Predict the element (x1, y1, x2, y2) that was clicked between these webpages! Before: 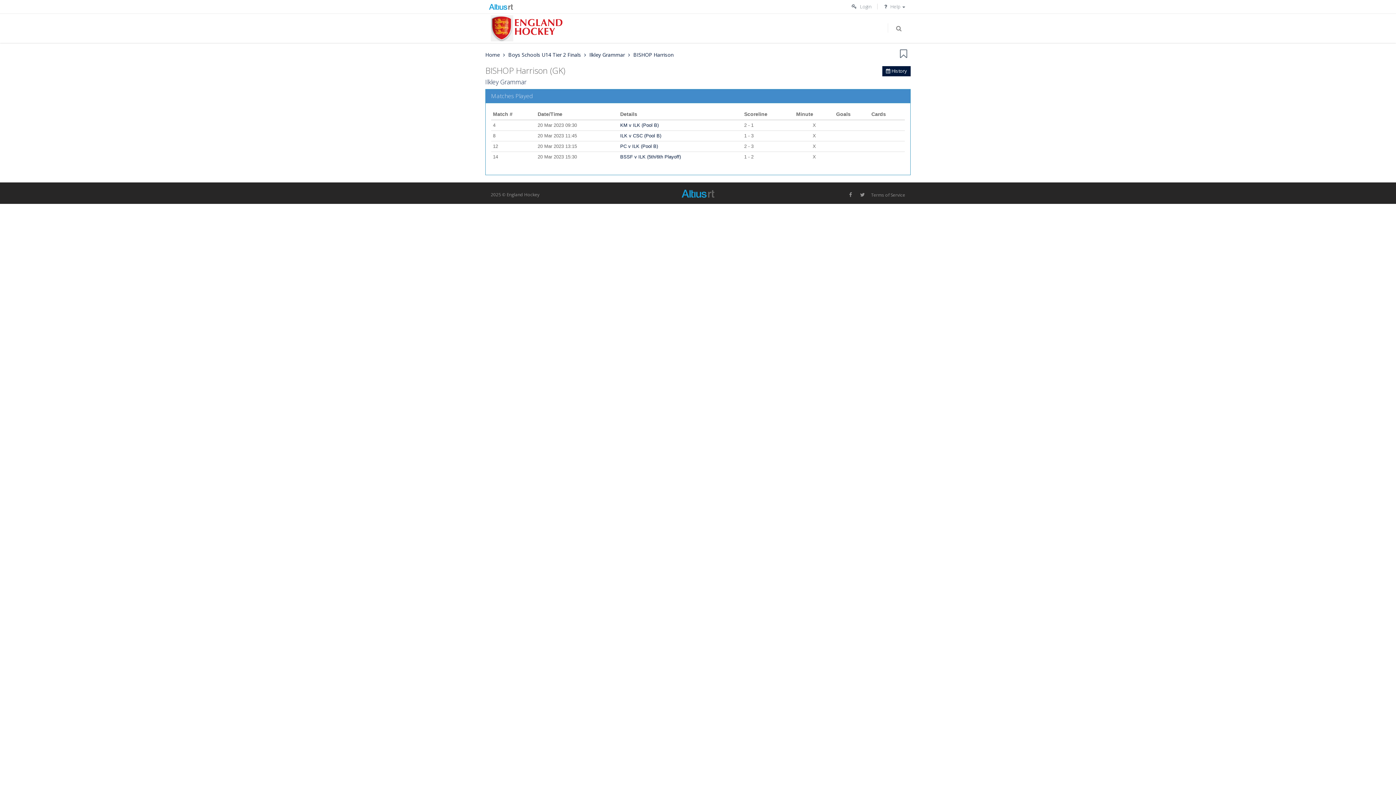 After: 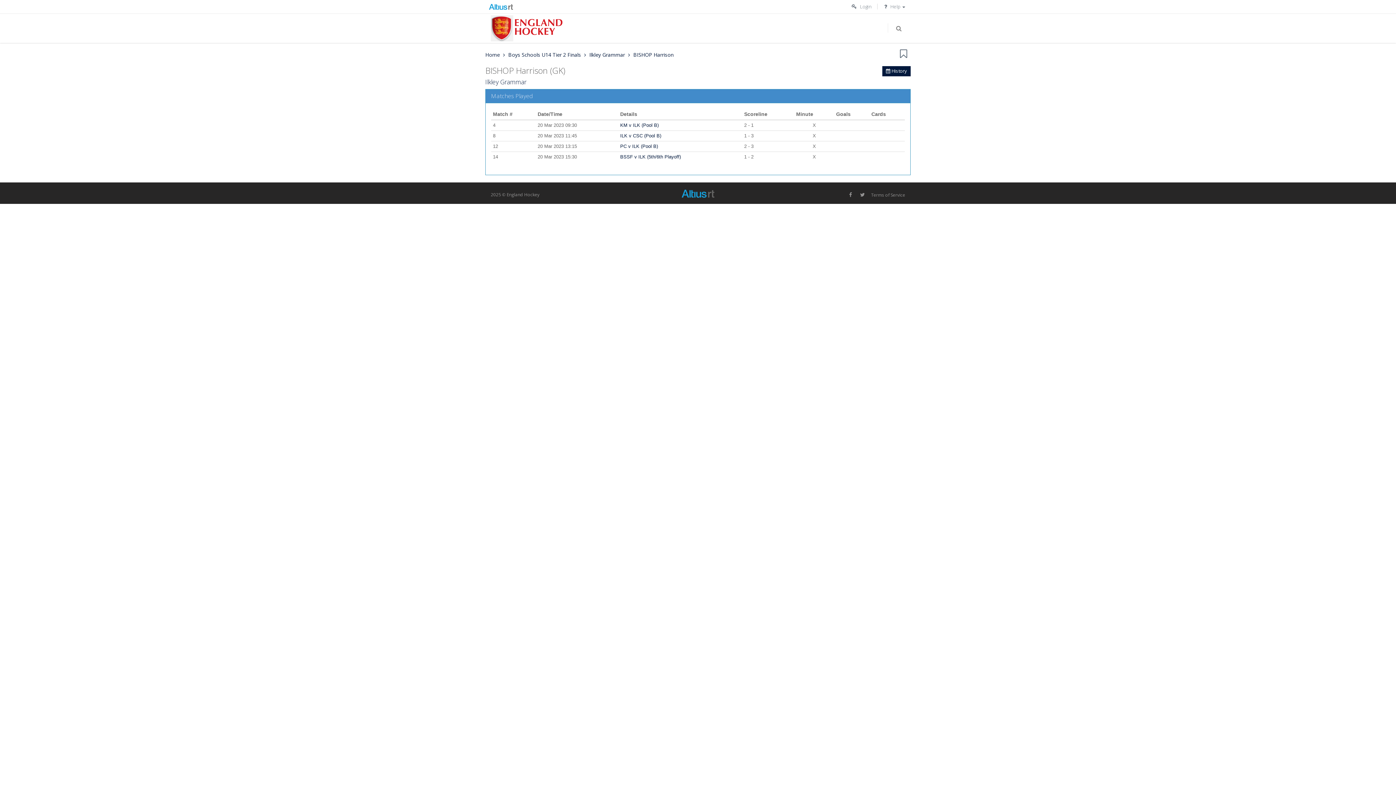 Action: bbox: (681, 190, 714, 196)